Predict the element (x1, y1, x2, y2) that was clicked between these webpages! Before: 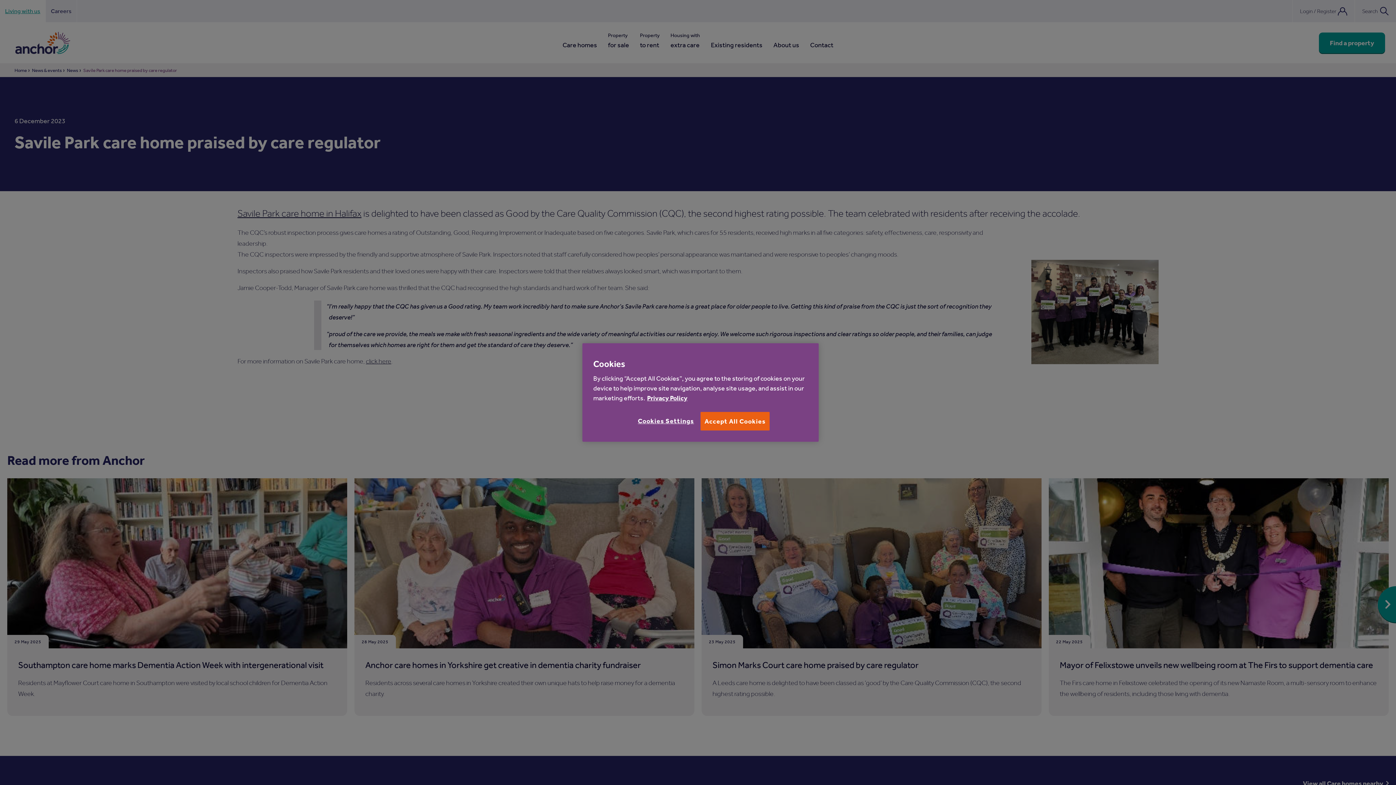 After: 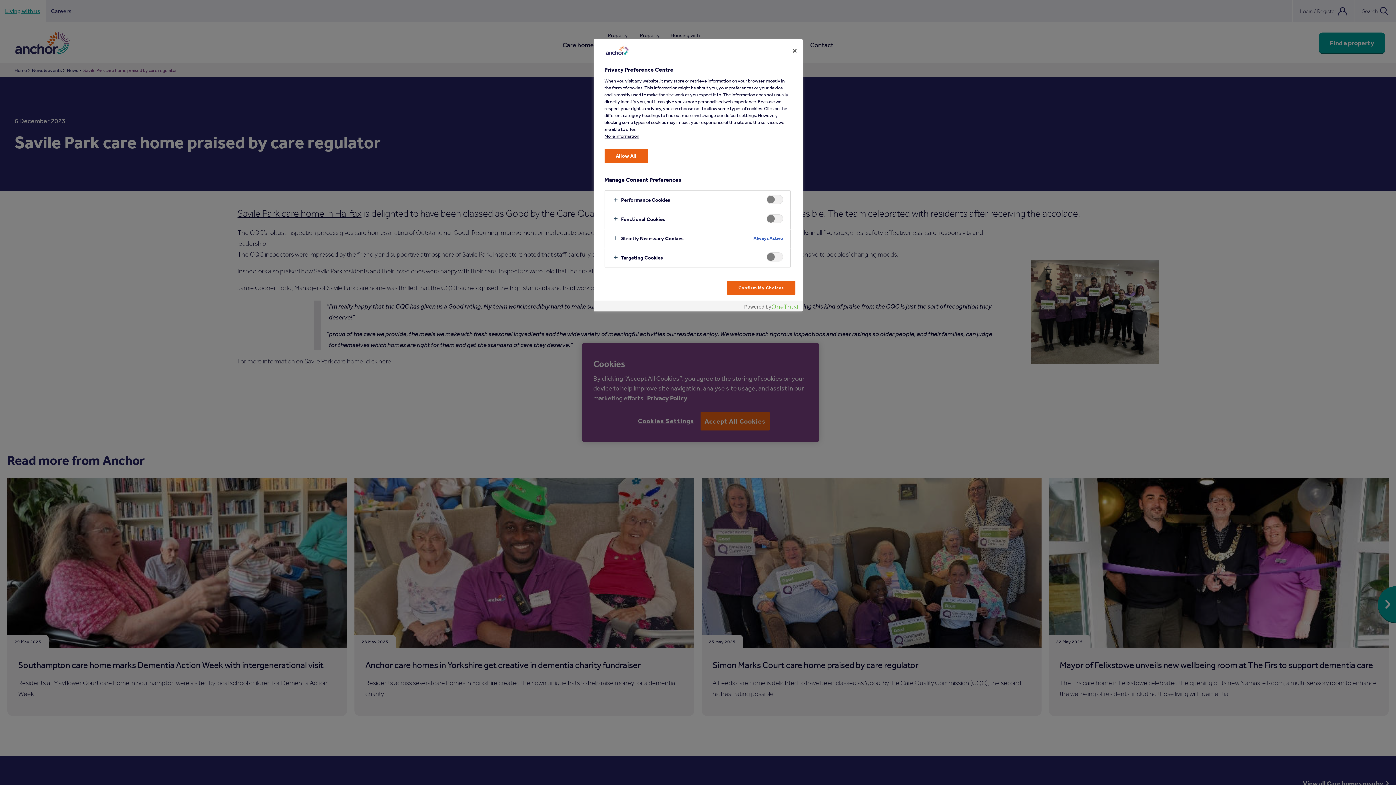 Action: bbox: (638, 412, 694, 430) label: Cookies Settings